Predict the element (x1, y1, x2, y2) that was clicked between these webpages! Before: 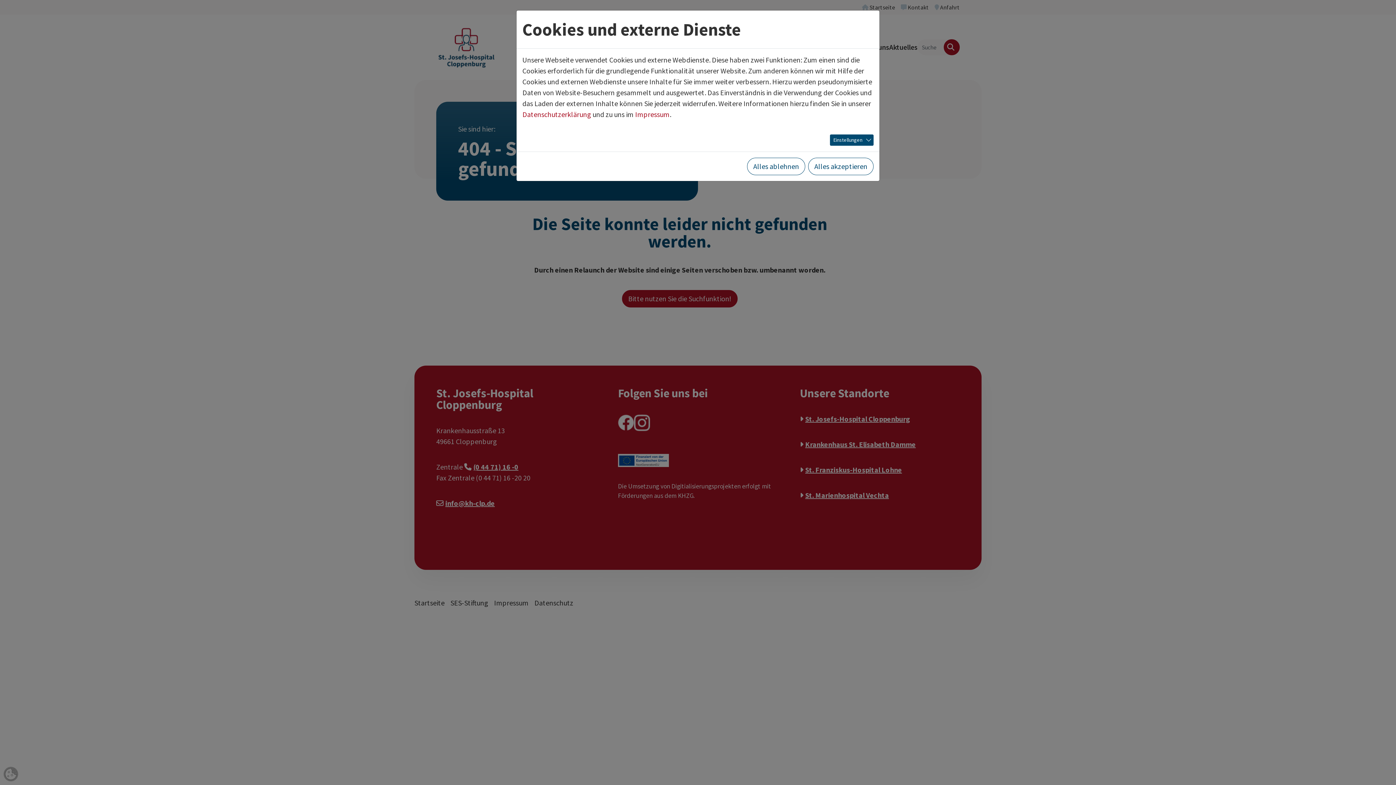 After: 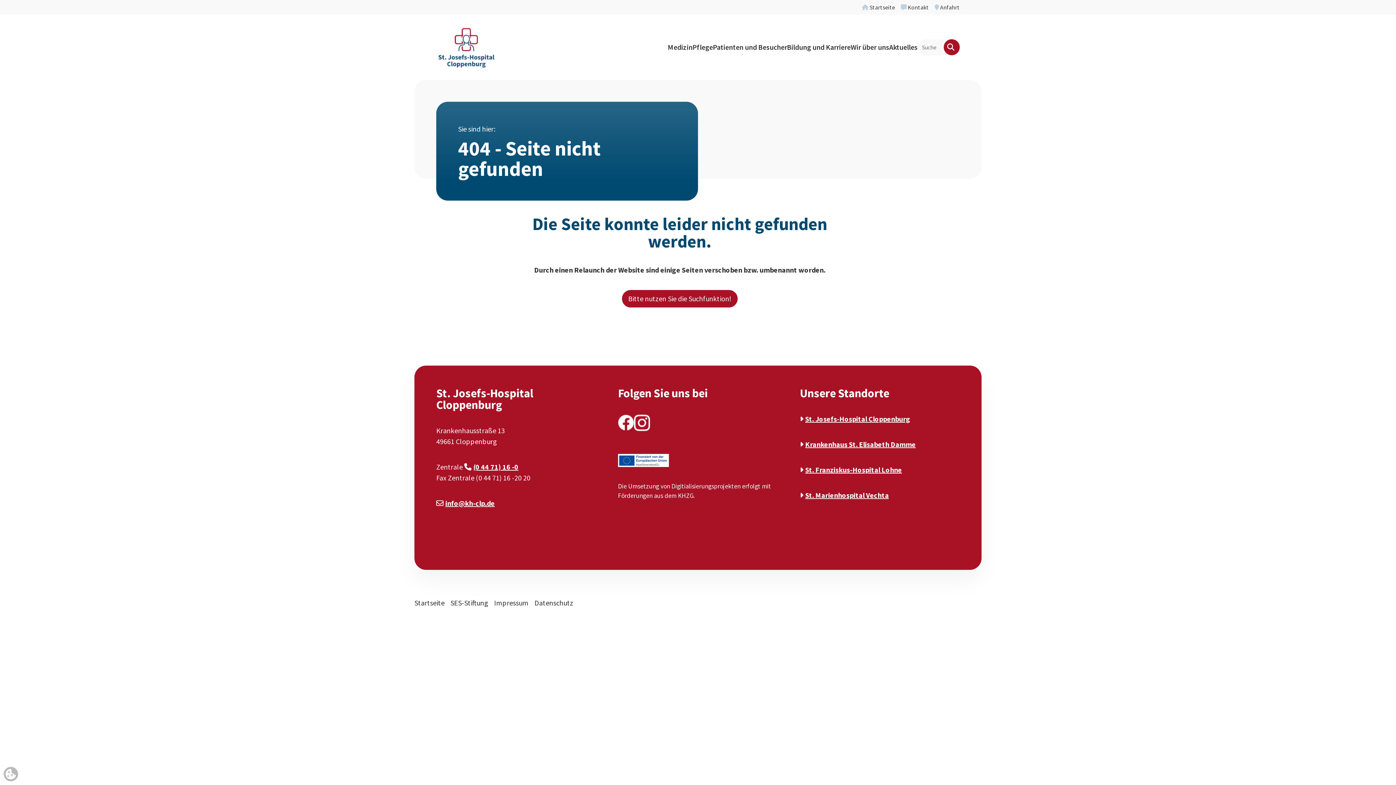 Action: label: Alles akzeptieren bbox: (808, 157, 873, 175)